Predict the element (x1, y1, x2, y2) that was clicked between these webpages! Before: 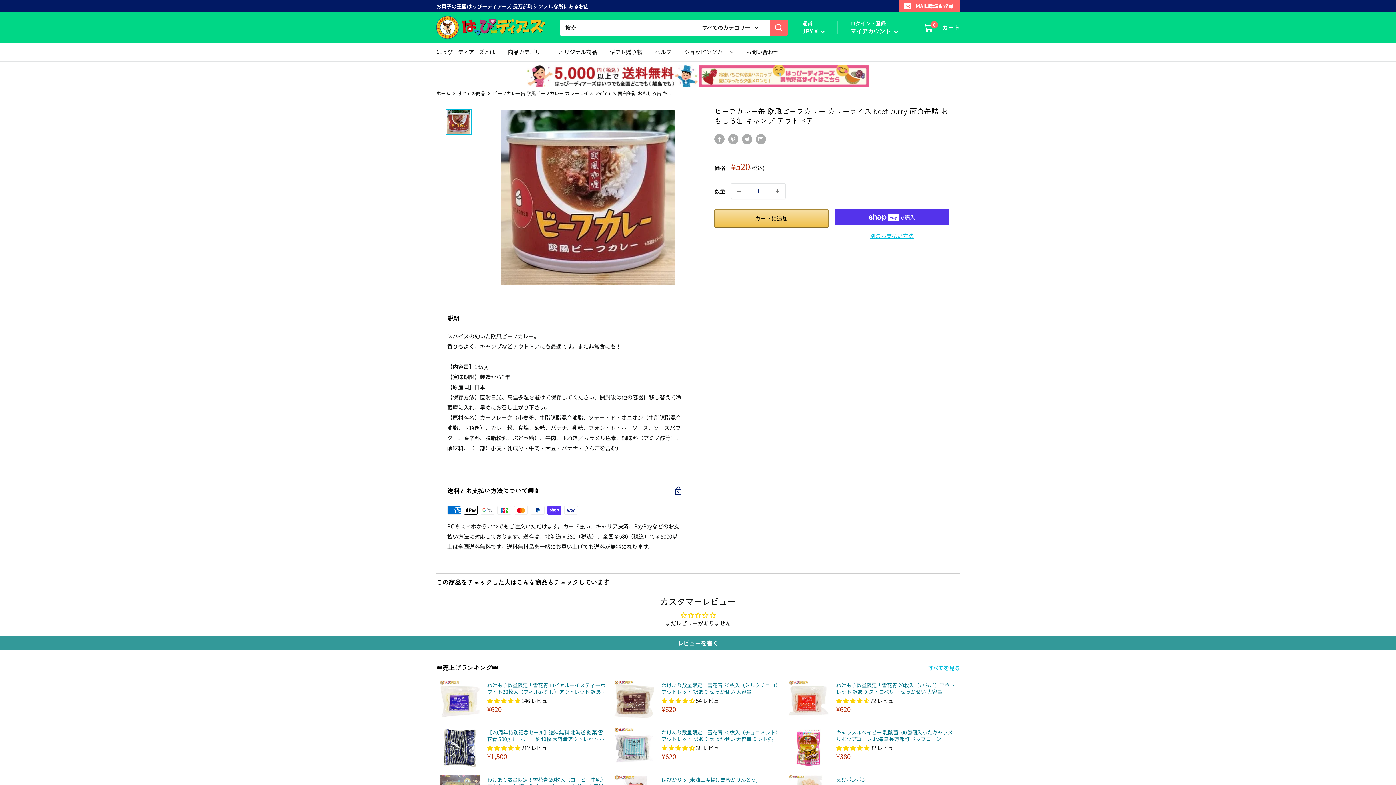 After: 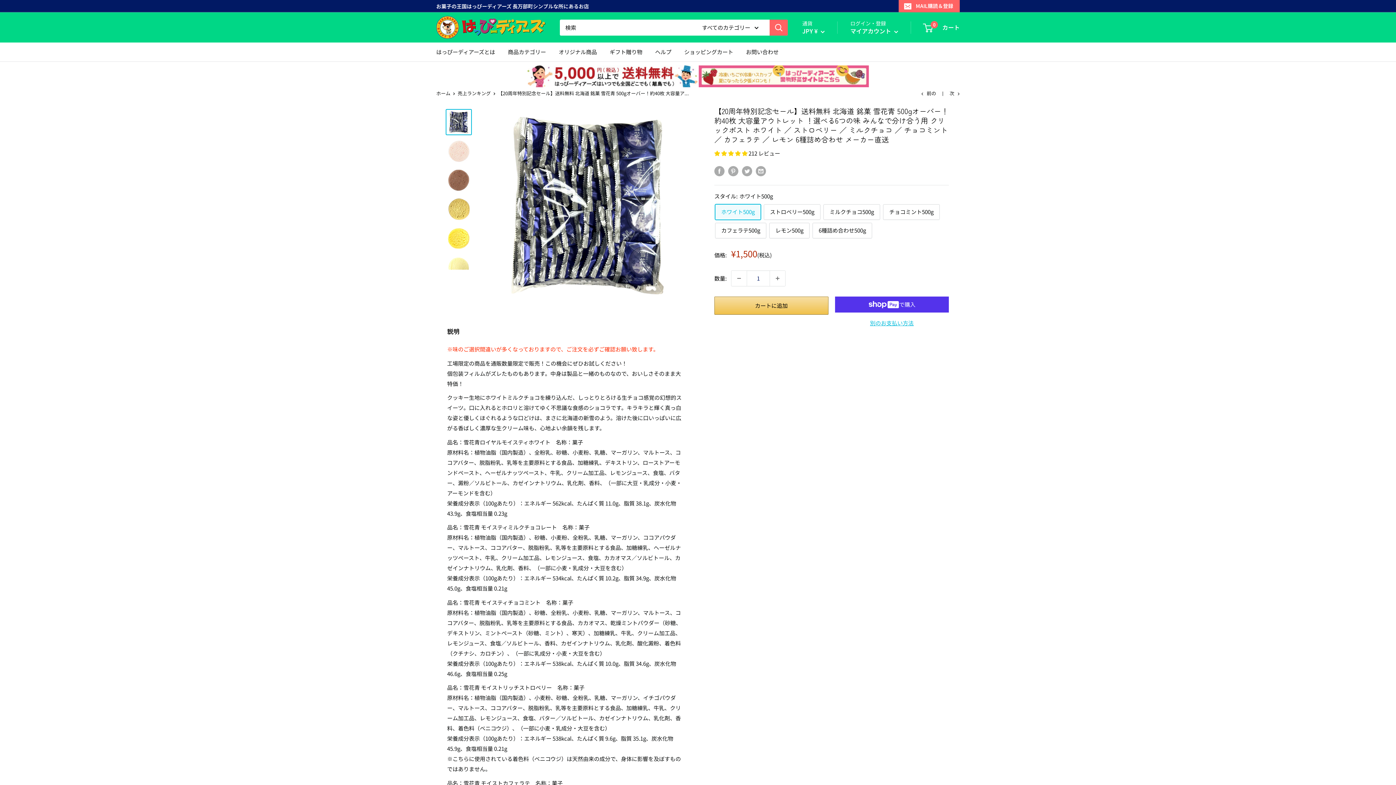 Action: bbox: (487, 729, 607, 742) label: 【20周年特別記念セール】送料無料 北海道 銘菓 雪花青 500gオーバー！約40枚 大容量アウトレット ！選べる6つの味 みんなで分け合う用 クリックポスト ホワイト ／ ストロベリー ／ ミルクチョコ ／ チョコミント ／ カフェラテ ／ レモン 6種詰め合わせ メーカー直送